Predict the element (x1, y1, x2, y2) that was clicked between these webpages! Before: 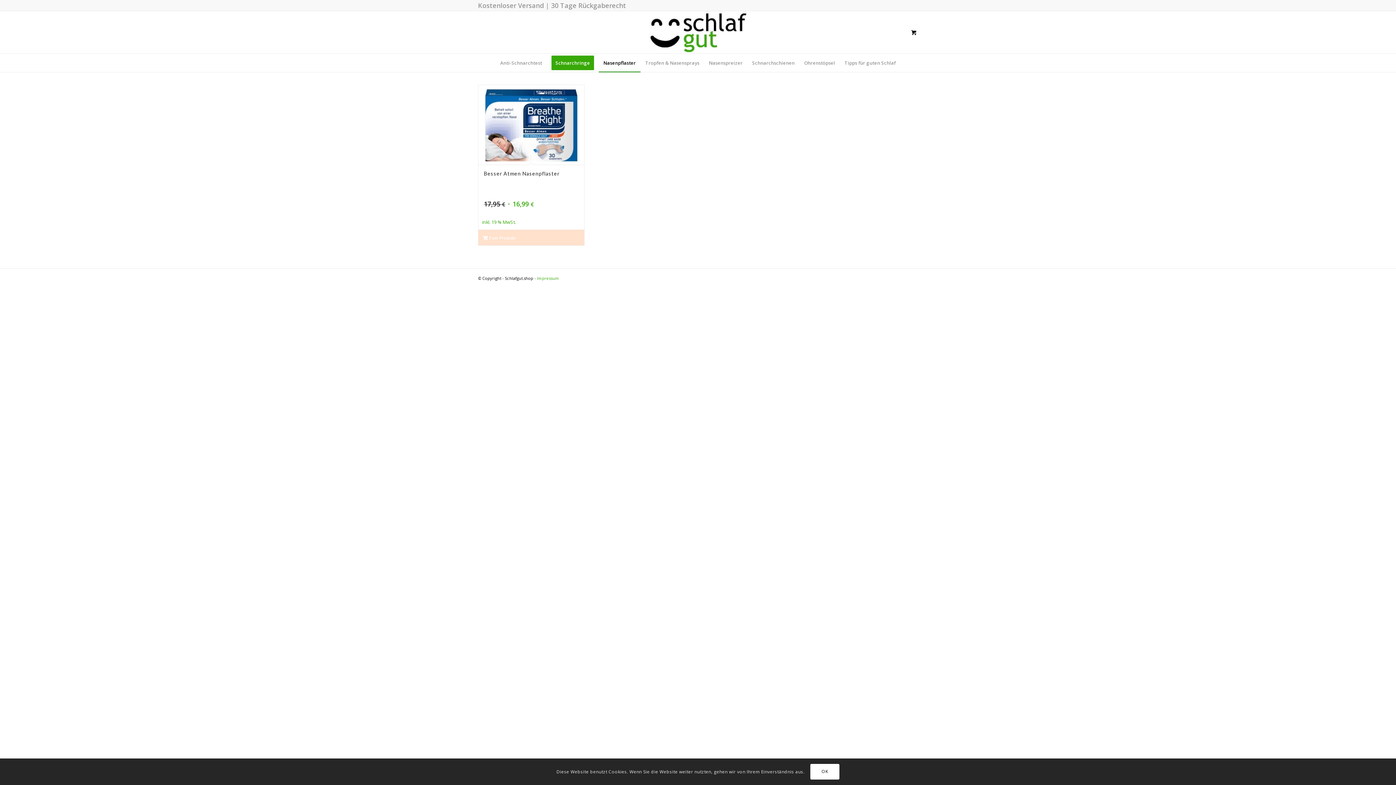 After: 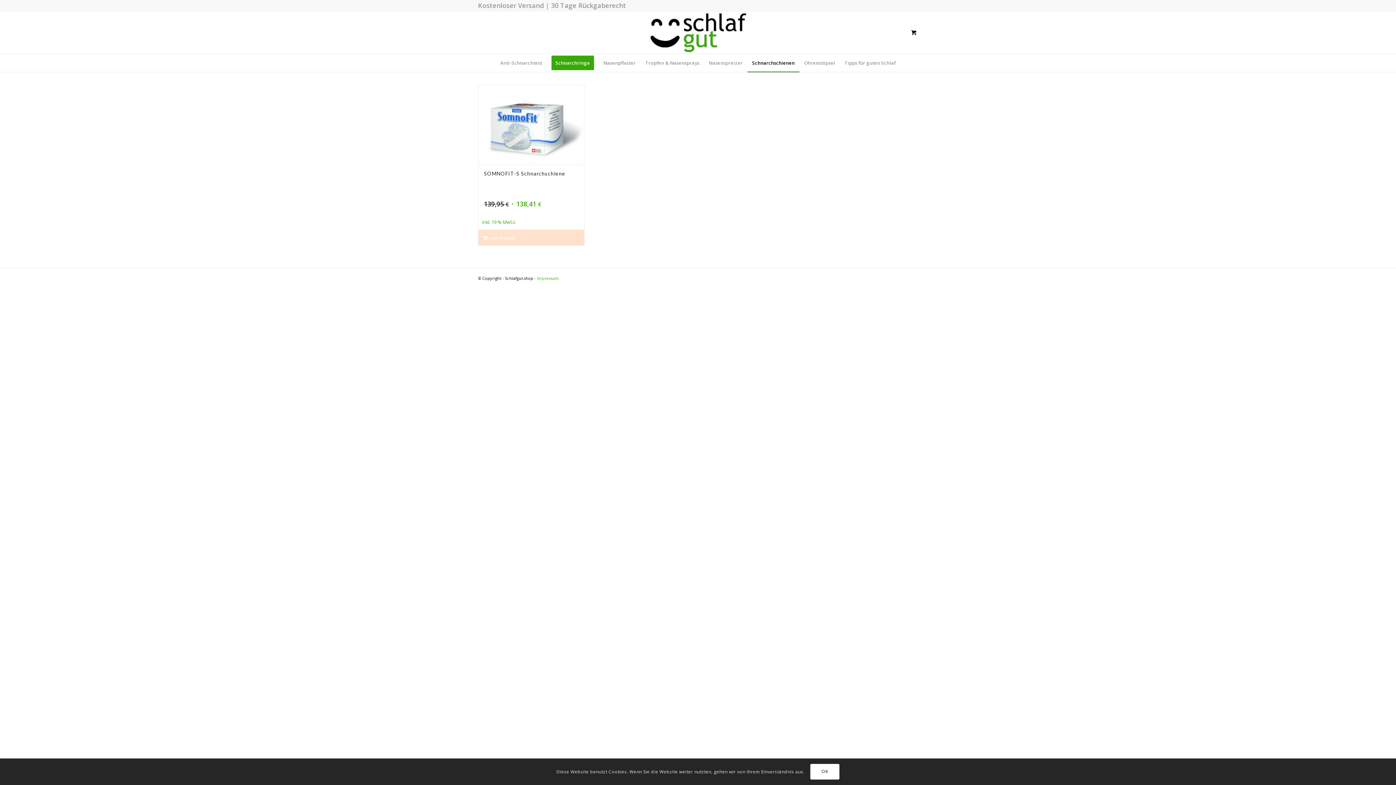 Action: label: Schnarchschienen bbox: (747, 53, 799, 72)